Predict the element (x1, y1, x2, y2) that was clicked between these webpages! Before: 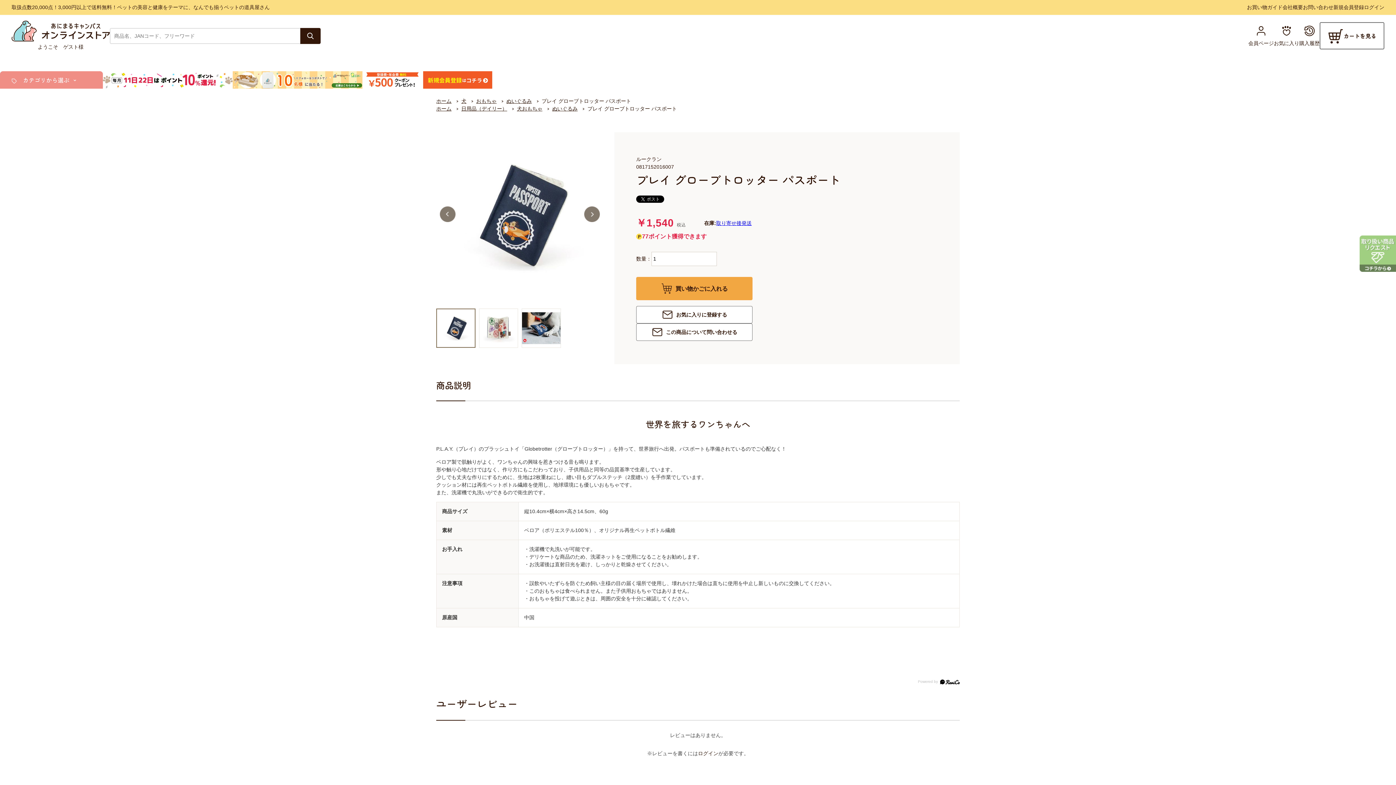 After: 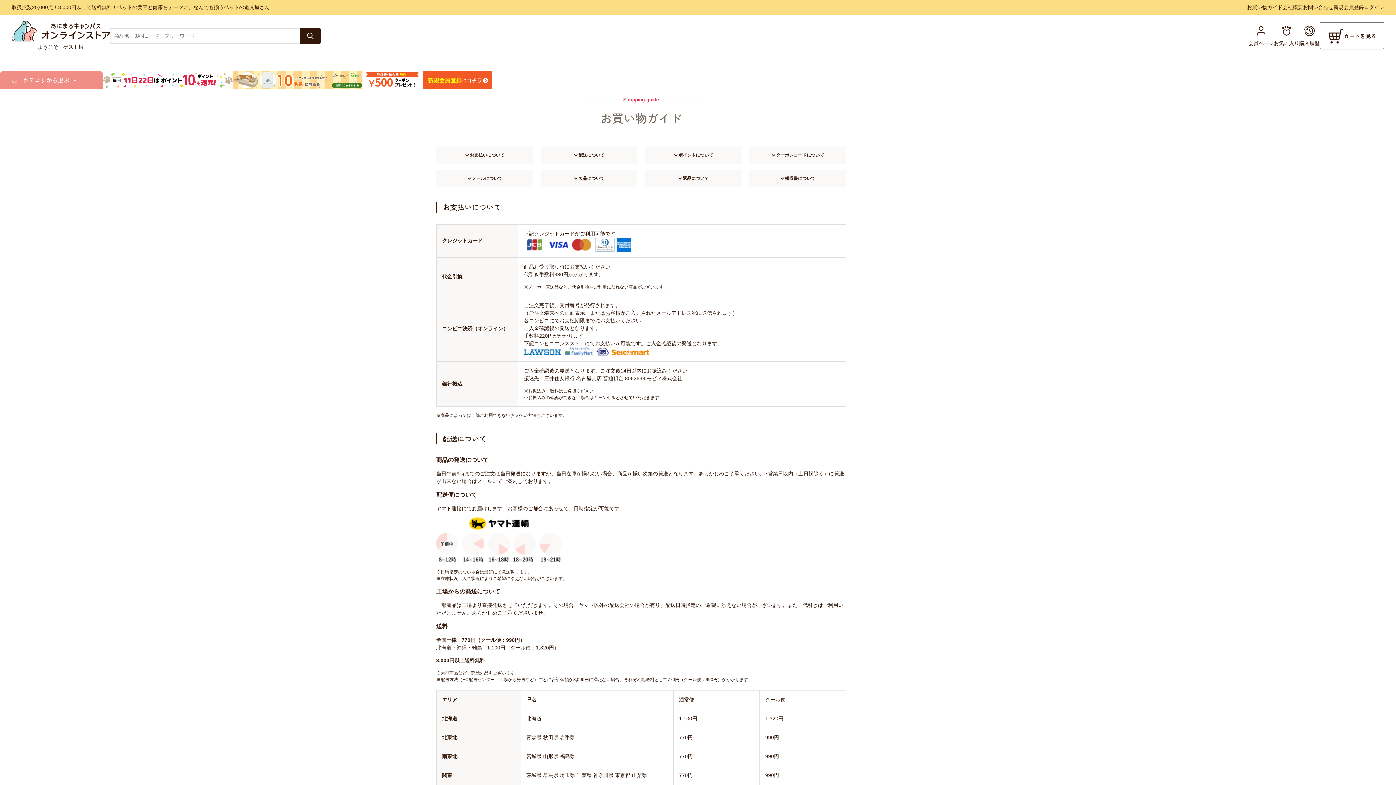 Action: label: お買い物ガイド bbox: (1247, 3, 1282, 11)